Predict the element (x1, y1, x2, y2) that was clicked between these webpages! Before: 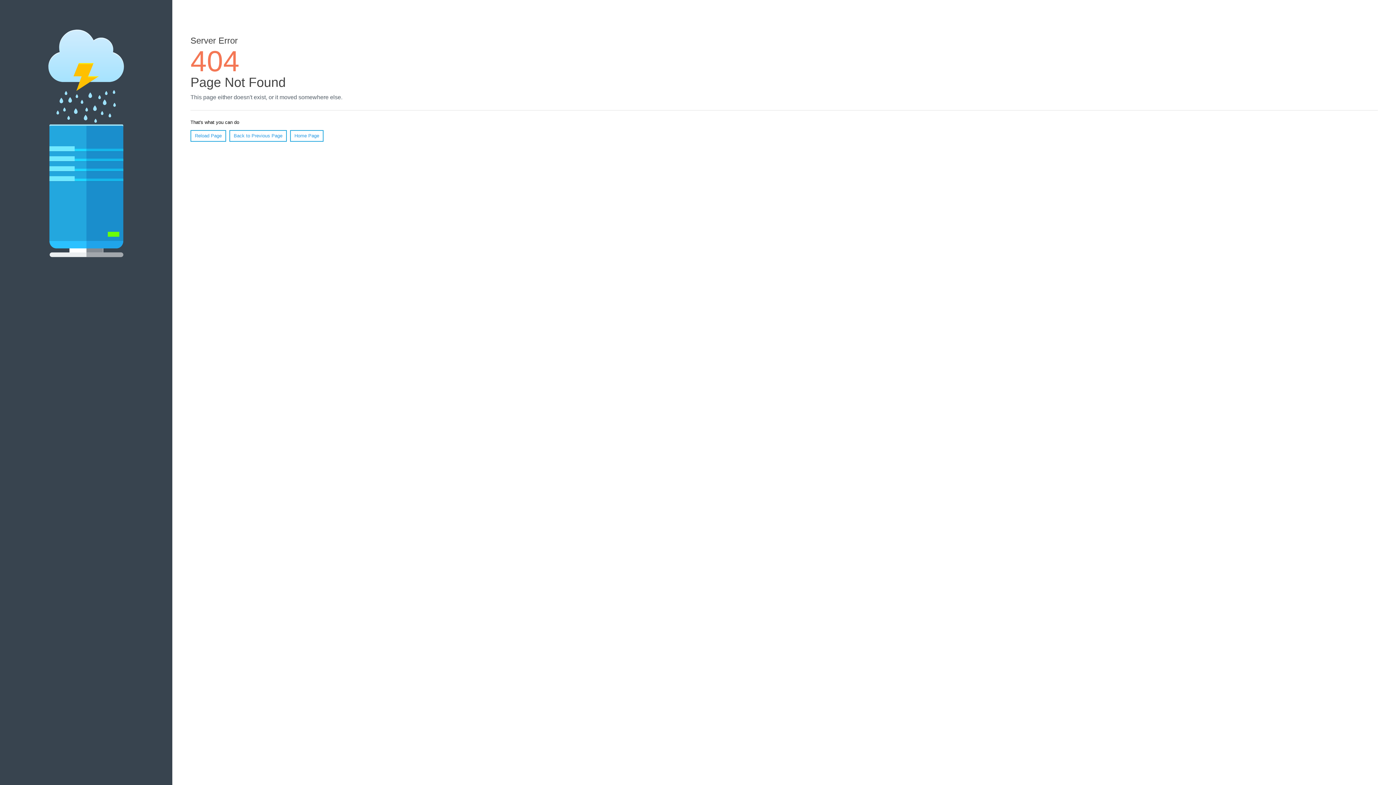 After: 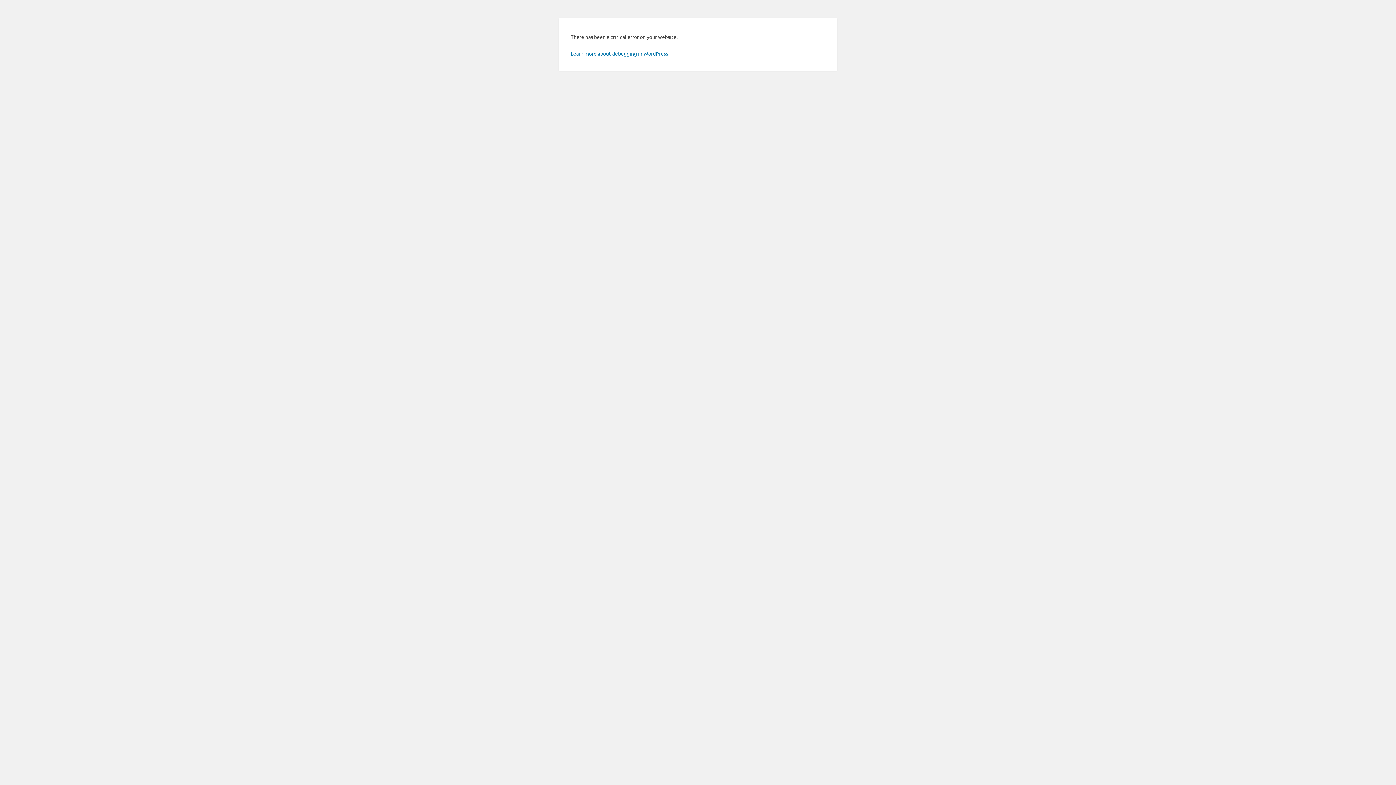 Action: label: Home Page bbox: (290, 130, 323, 141)